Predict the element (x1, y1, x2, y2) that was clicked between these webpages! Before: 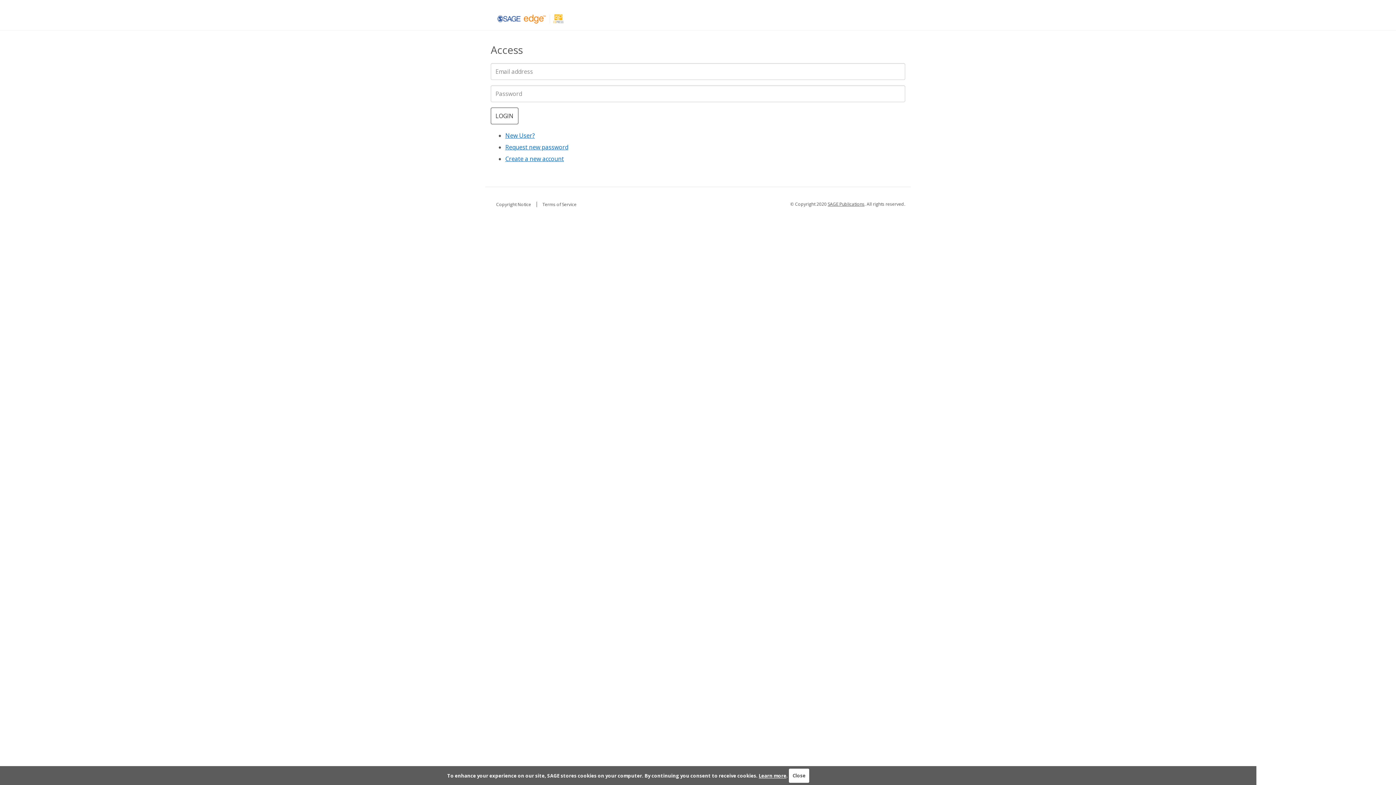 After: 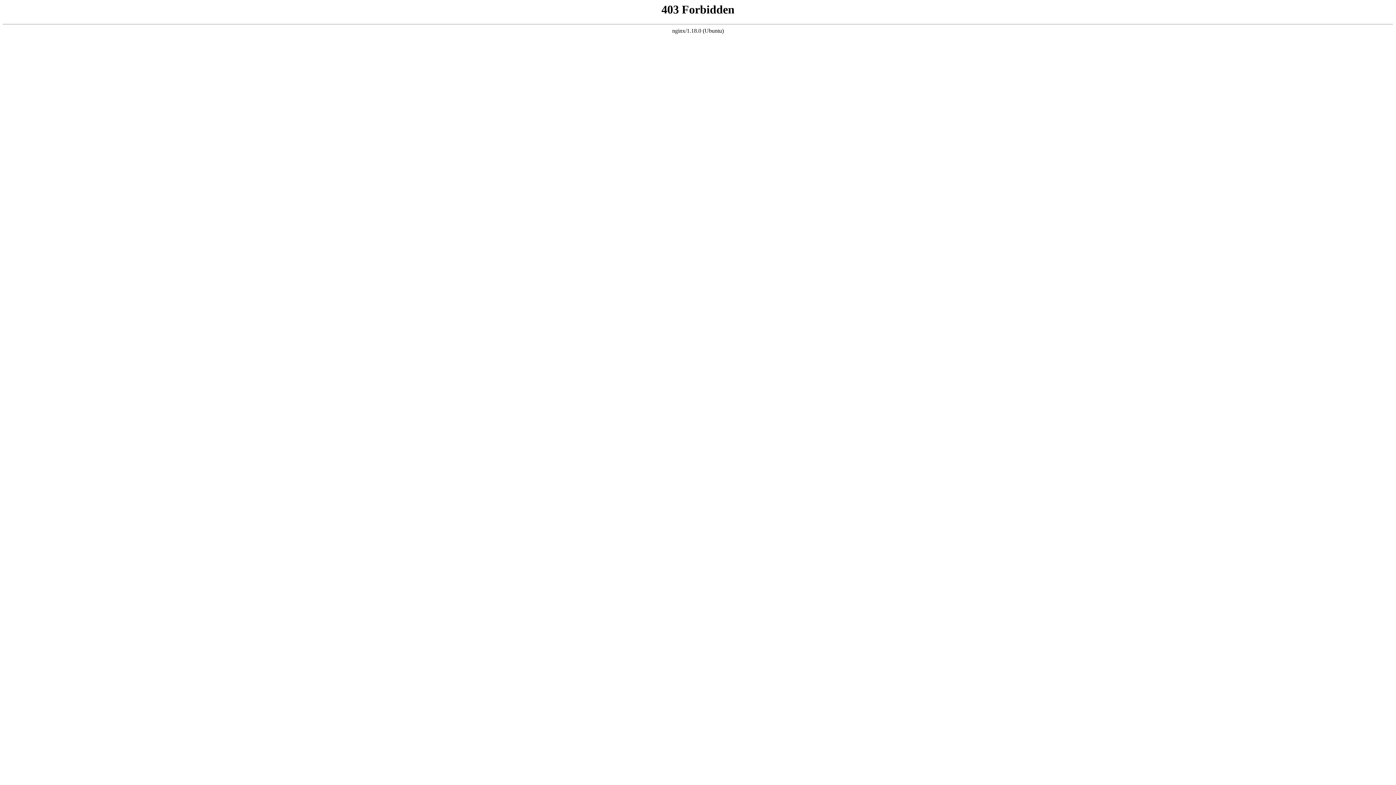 Action: bbox: (505, 143, 568, 151) label: Request new password